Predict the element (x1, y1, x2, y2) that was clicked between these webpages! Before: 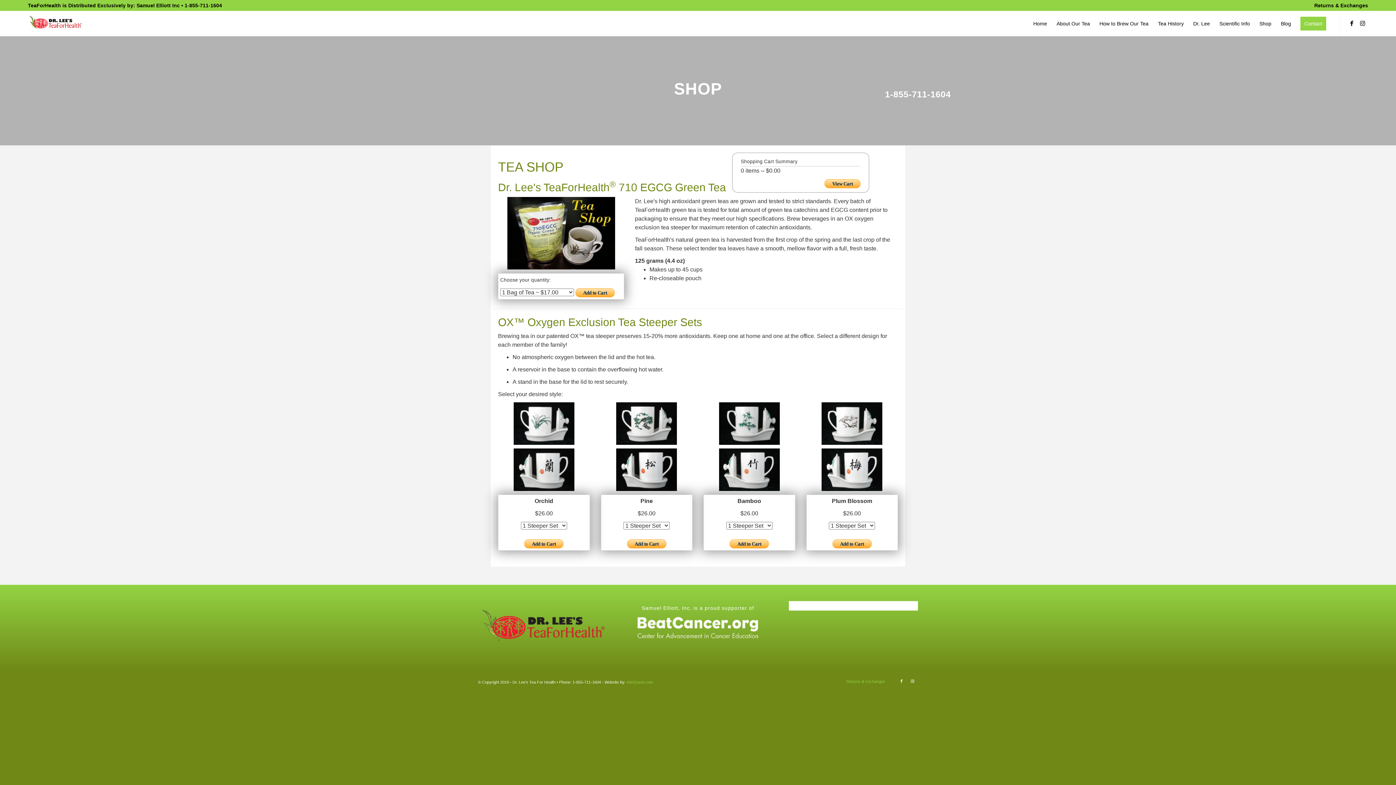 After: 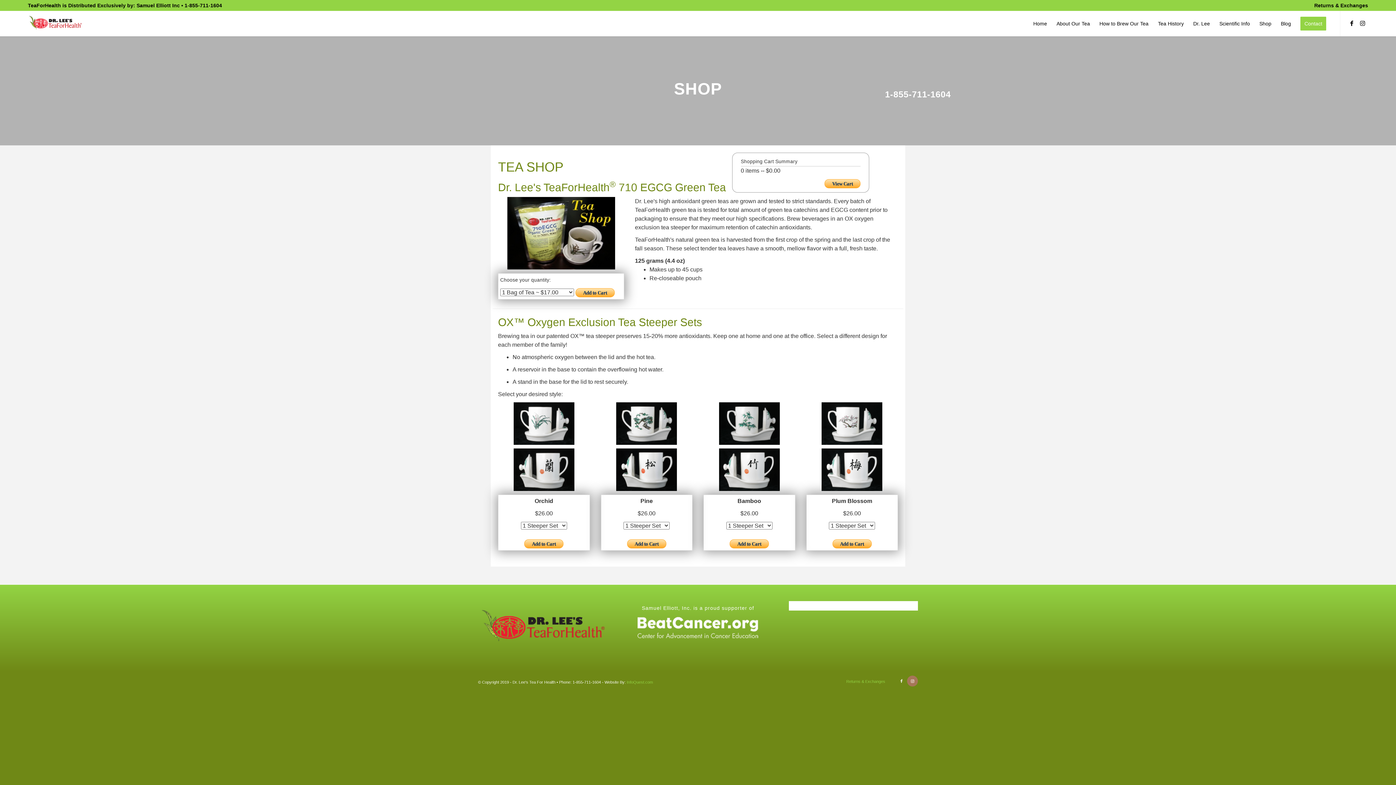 Action: bbox: (907, 675, 918, 686) label: Link to Instagram